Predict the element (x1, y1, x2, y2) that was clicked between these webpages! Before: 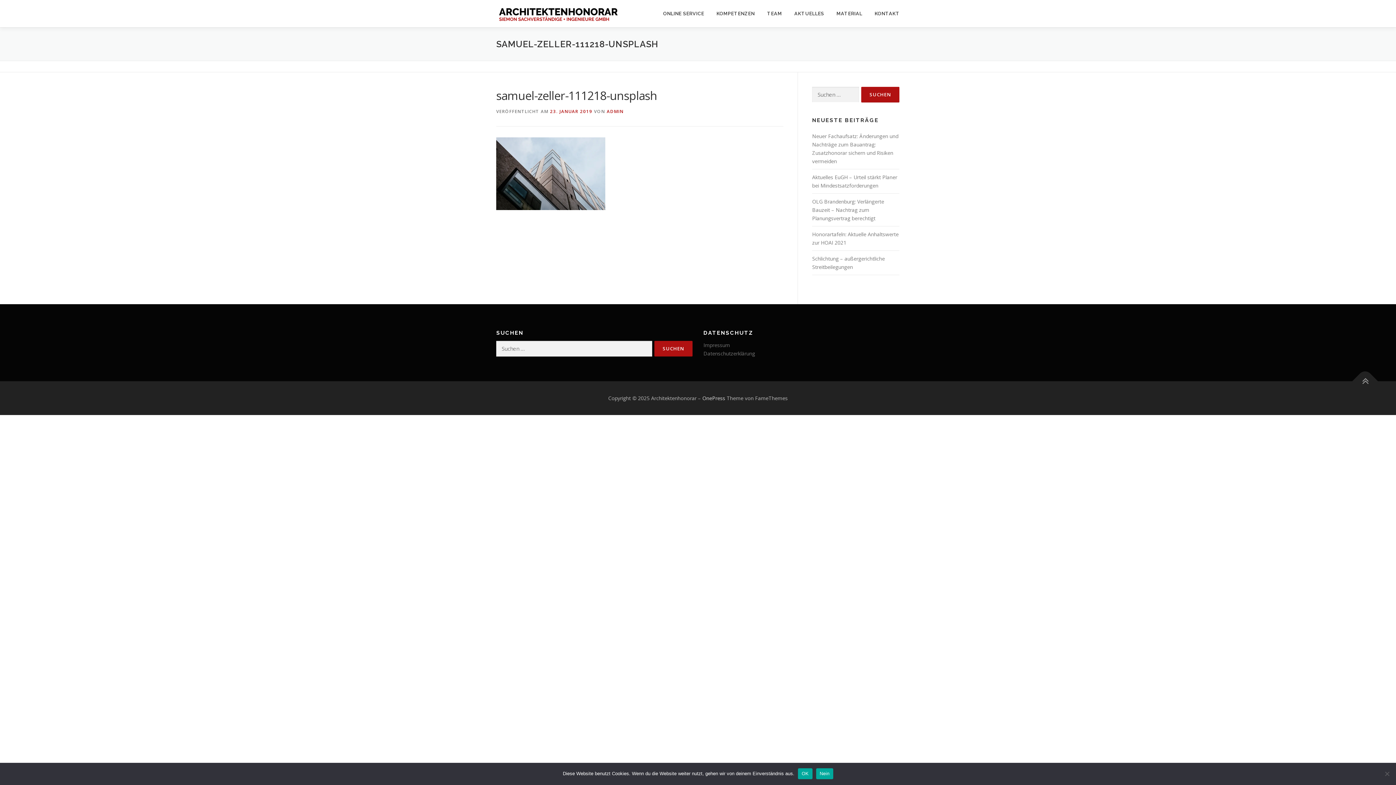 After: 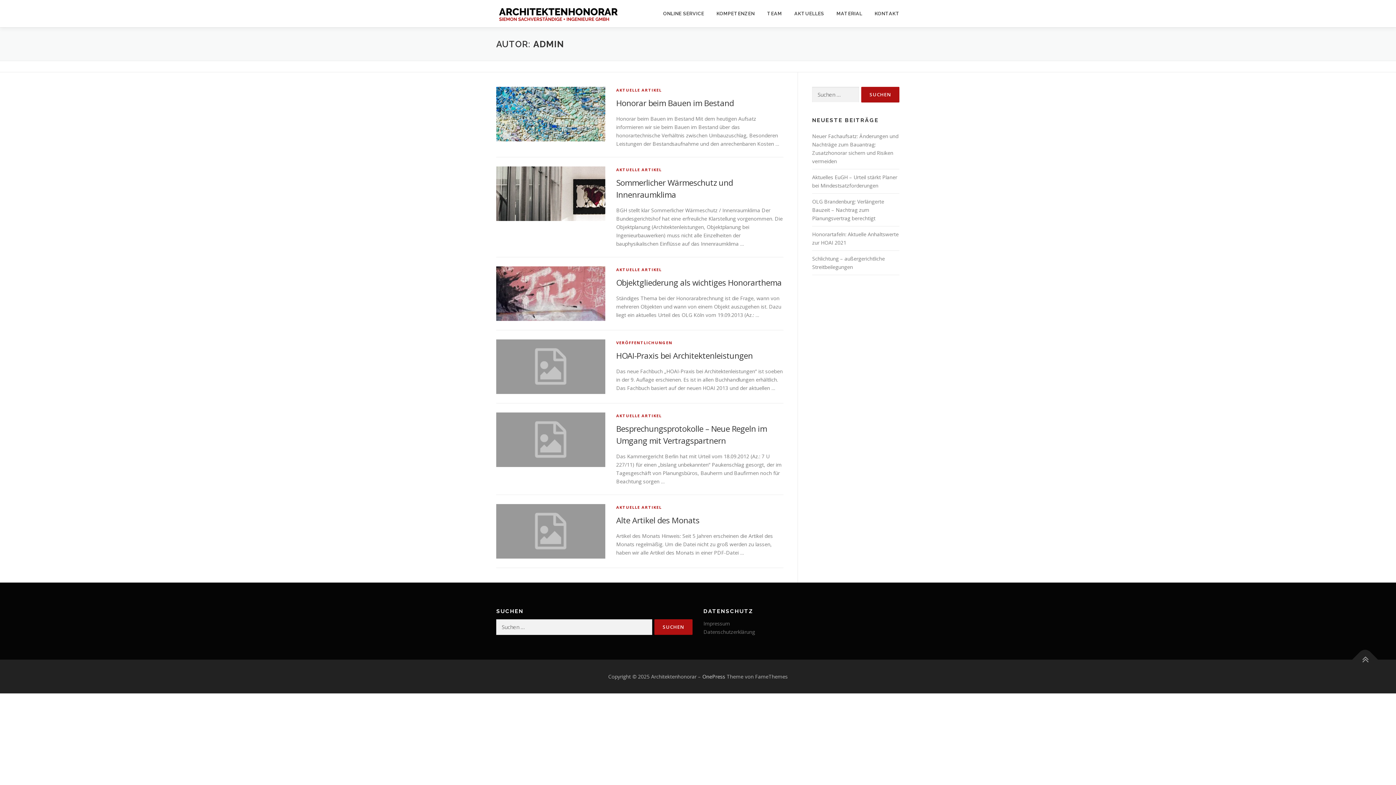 Action: bbox: (606, 108, 623, 114) label: ADMIN